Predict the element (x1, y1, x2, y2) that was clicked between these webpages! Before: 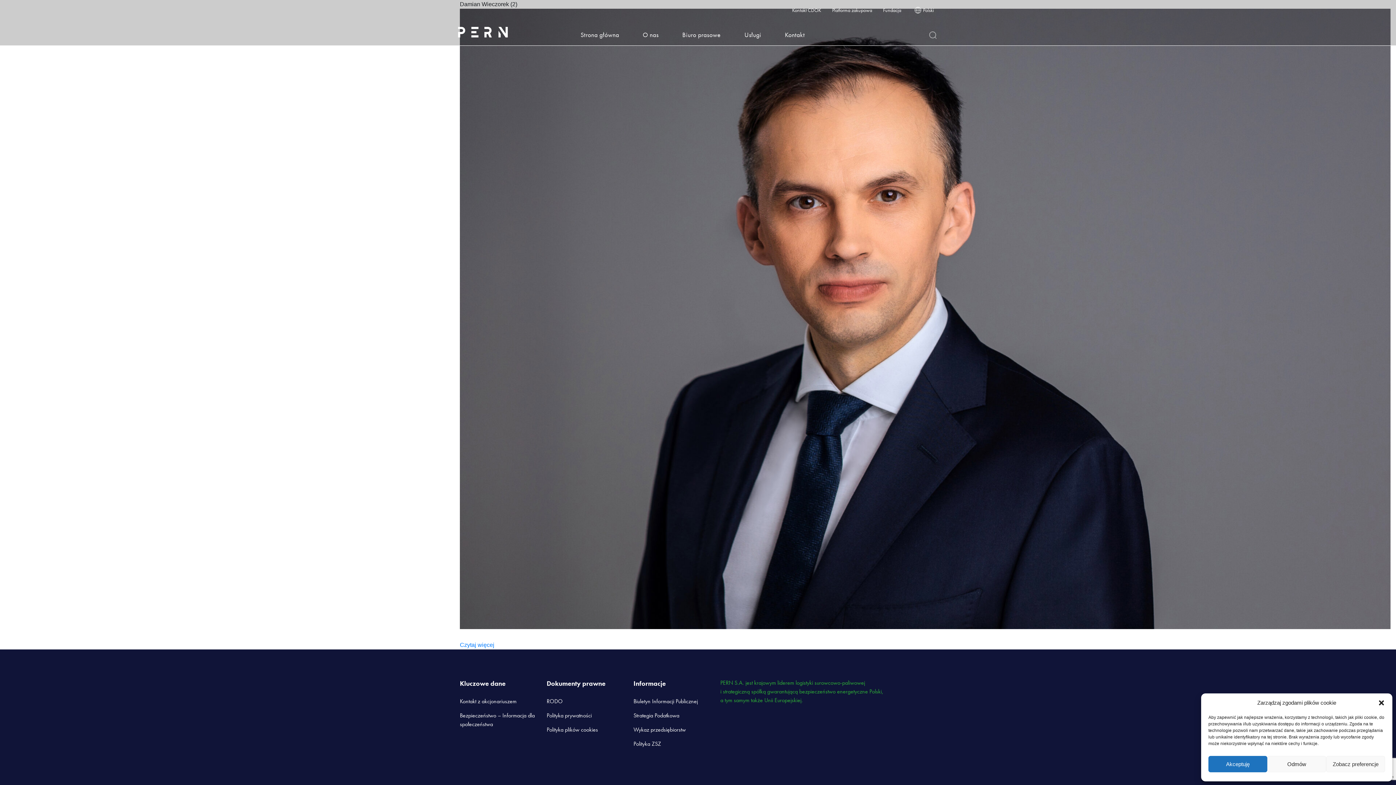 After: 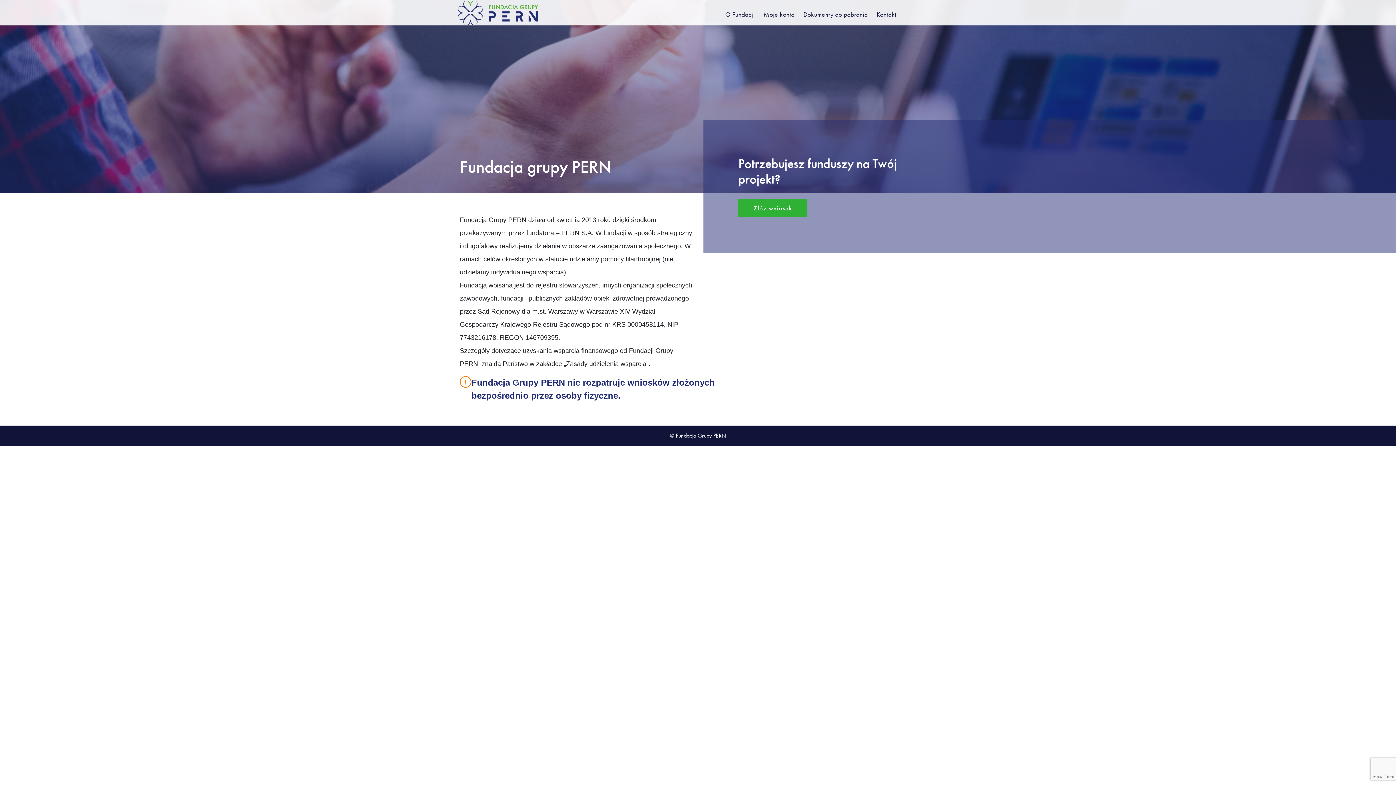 Action: bbox: (883, 6, 901, 13) label: Fundacja